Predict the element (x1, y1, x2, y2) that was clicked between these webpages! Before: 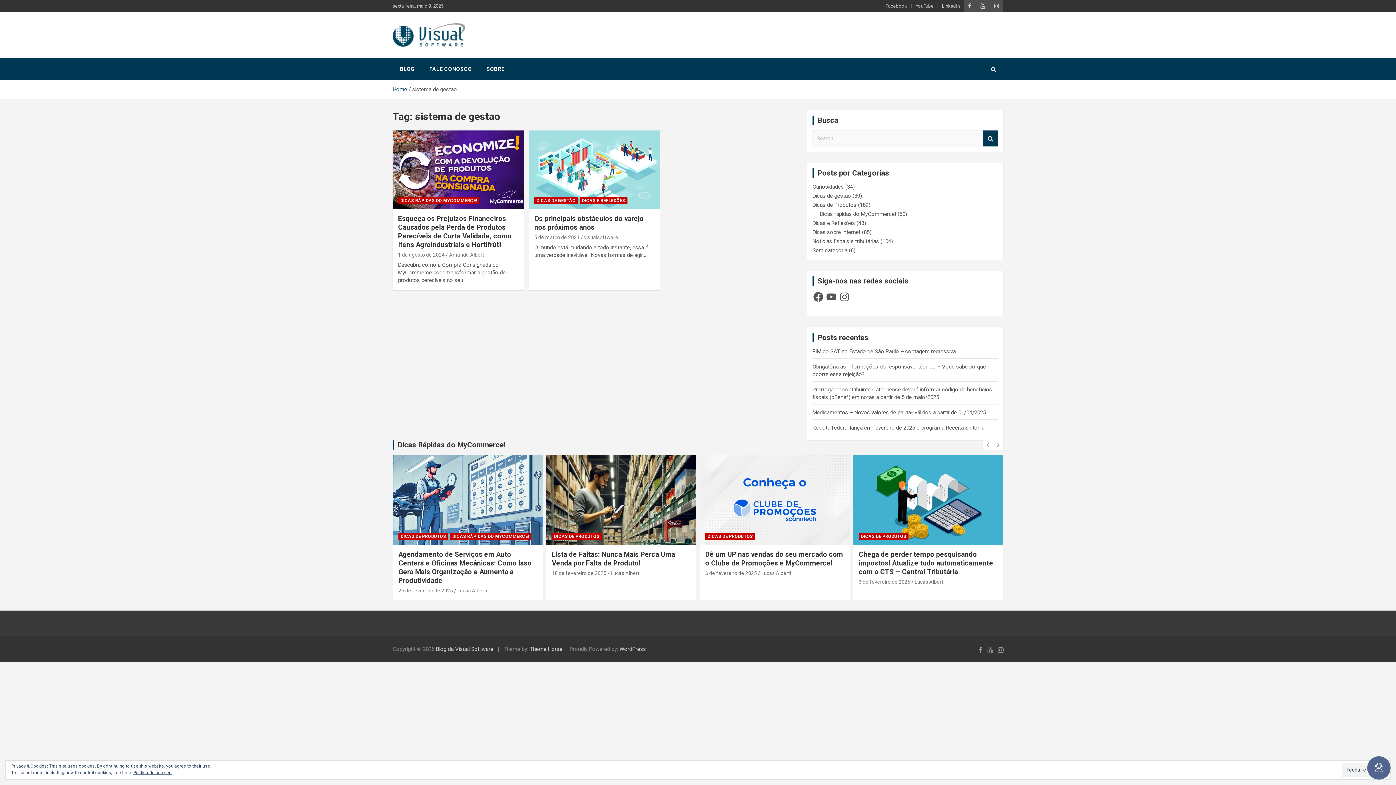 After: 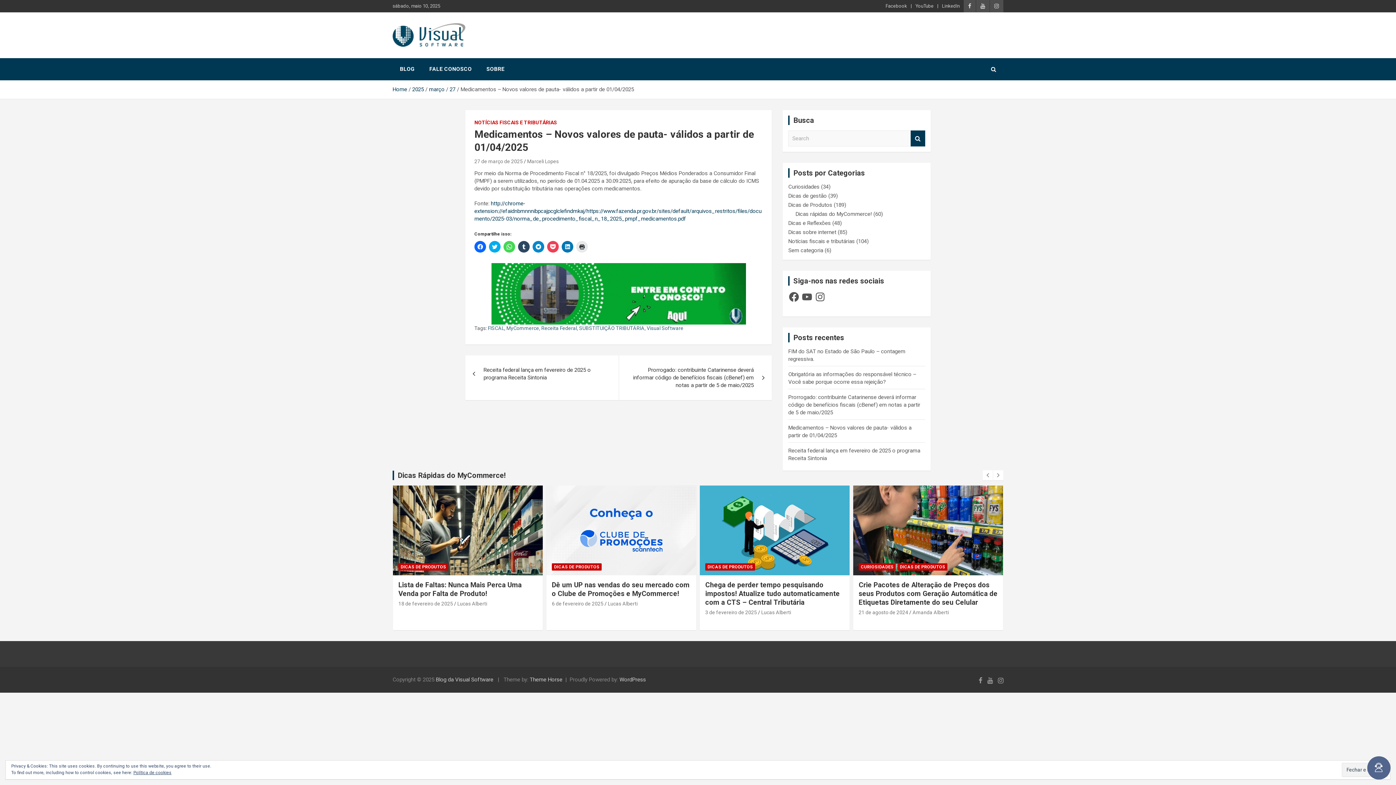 Action: label: Medicamentos – Novos valores de pauta- válidos a partir de 01/04/2025 bbox: (812, 409, 986, 415)